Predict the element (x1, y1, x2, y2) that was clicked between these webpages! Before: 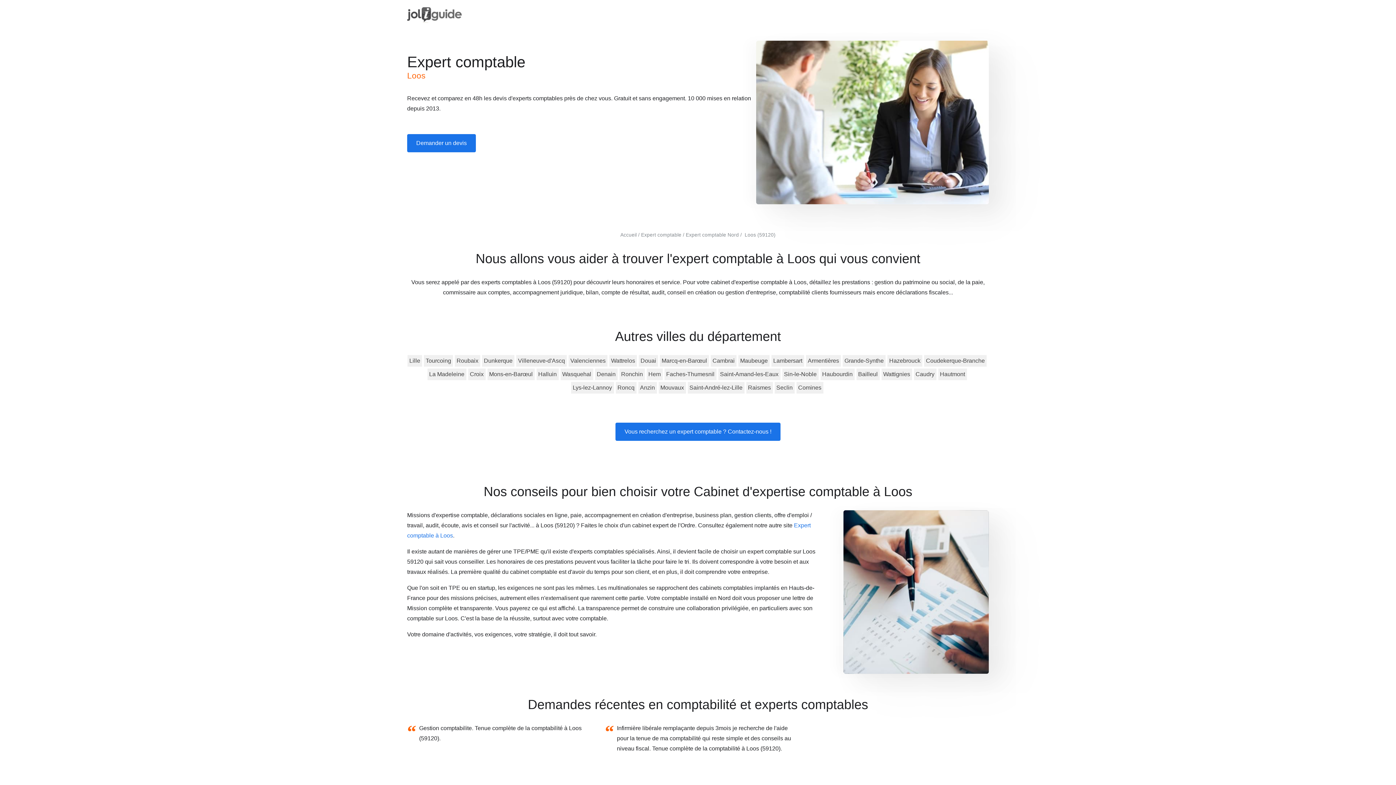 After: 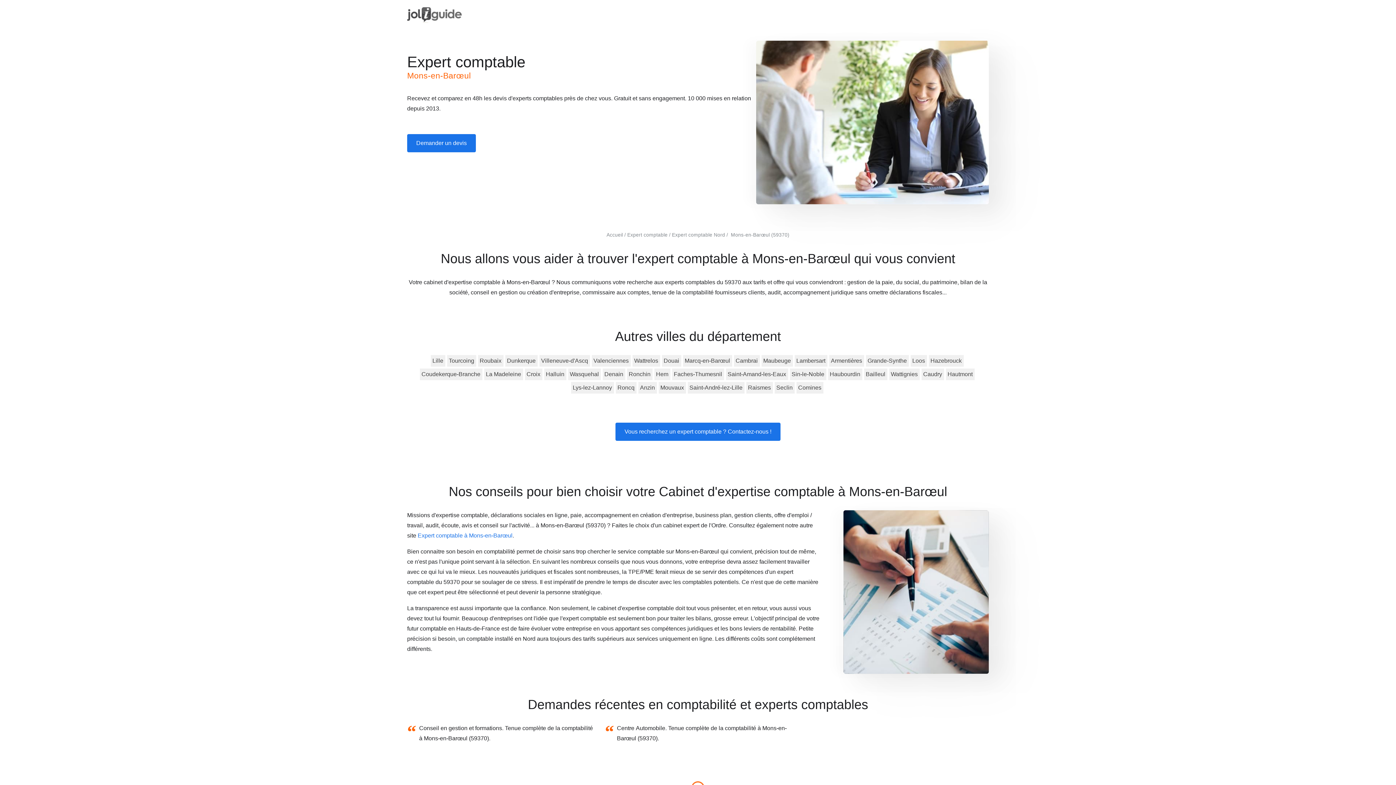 Action: bbox: (489, 371, 532, 377) label: Mons-en-Barœul